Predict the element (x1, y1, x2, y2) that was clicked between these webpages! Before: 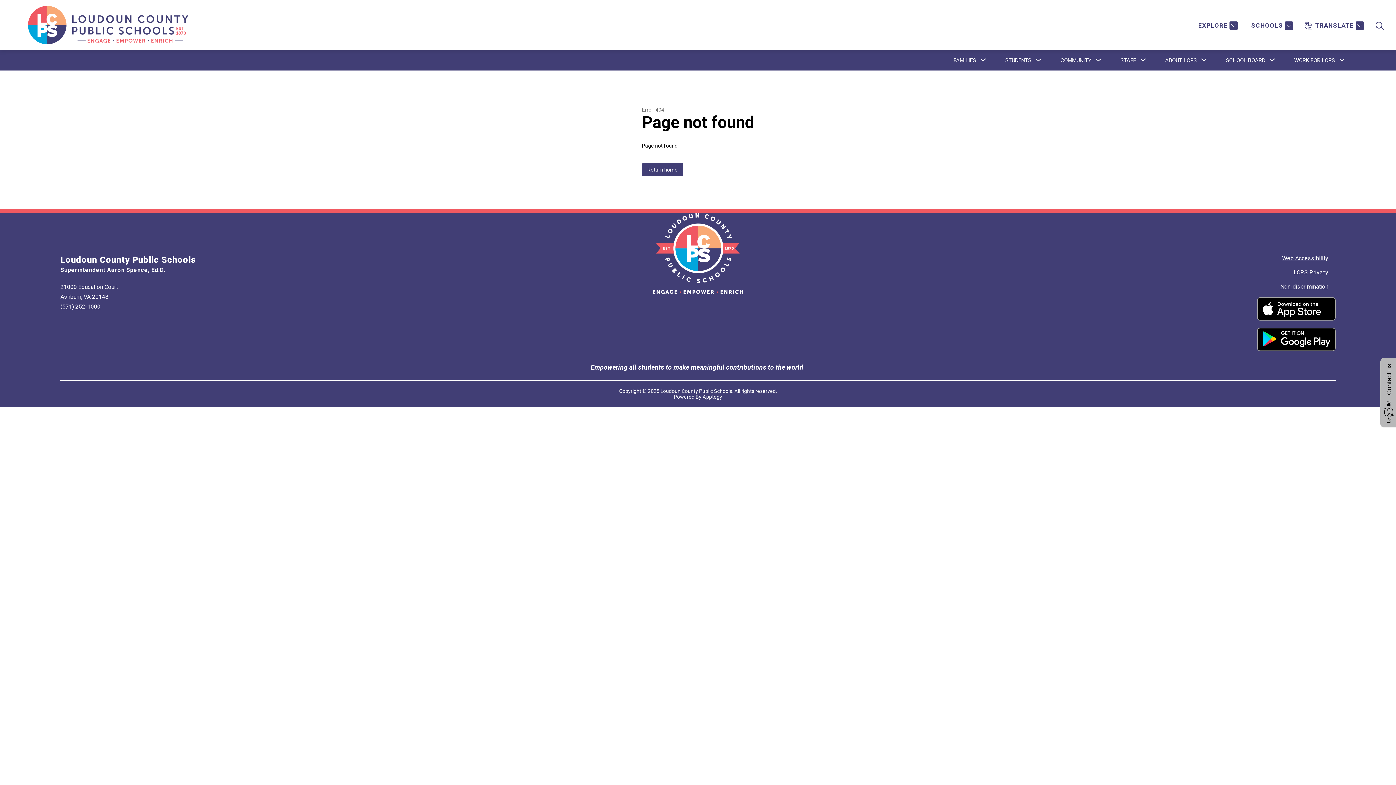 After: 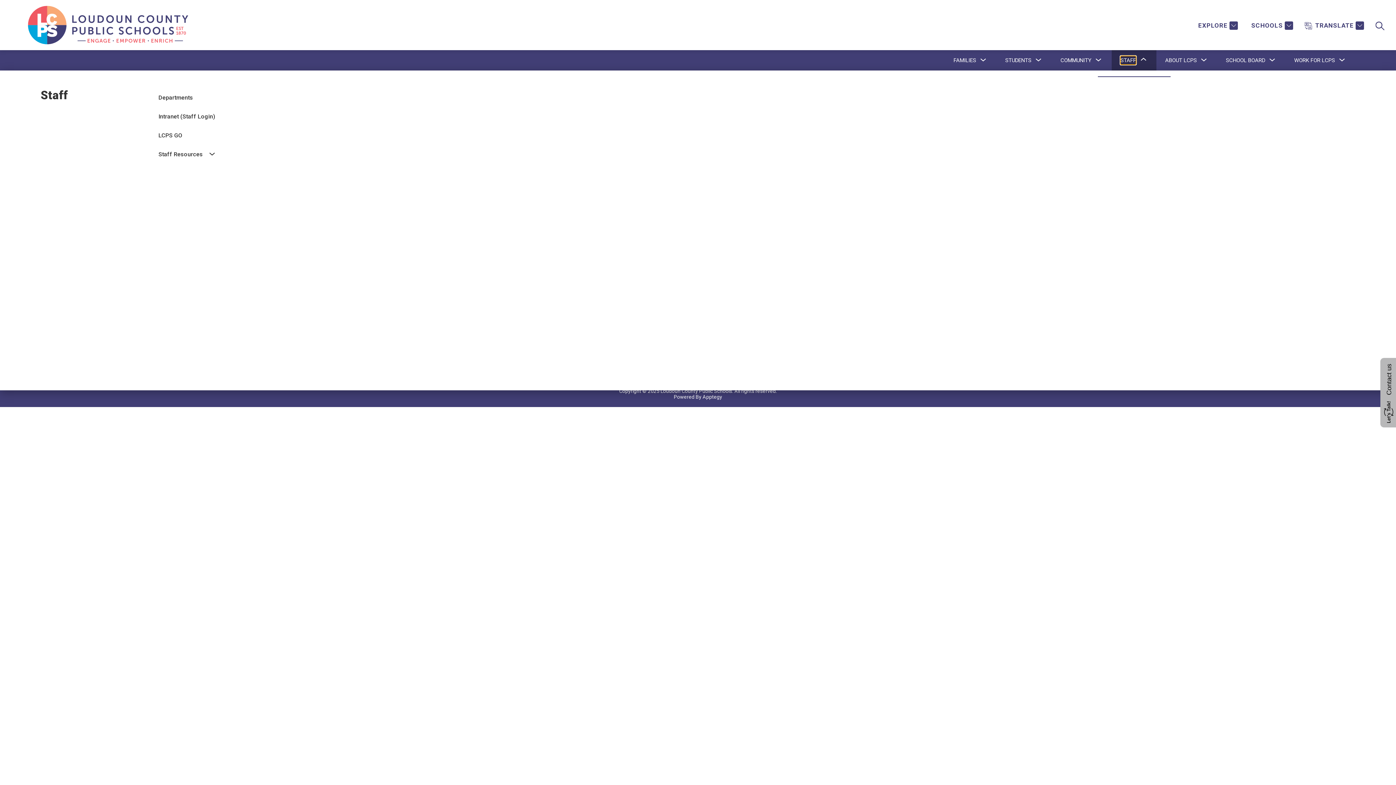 Action: bbox: (1120, 56, 1136, 64) label: Show submenu for Staff